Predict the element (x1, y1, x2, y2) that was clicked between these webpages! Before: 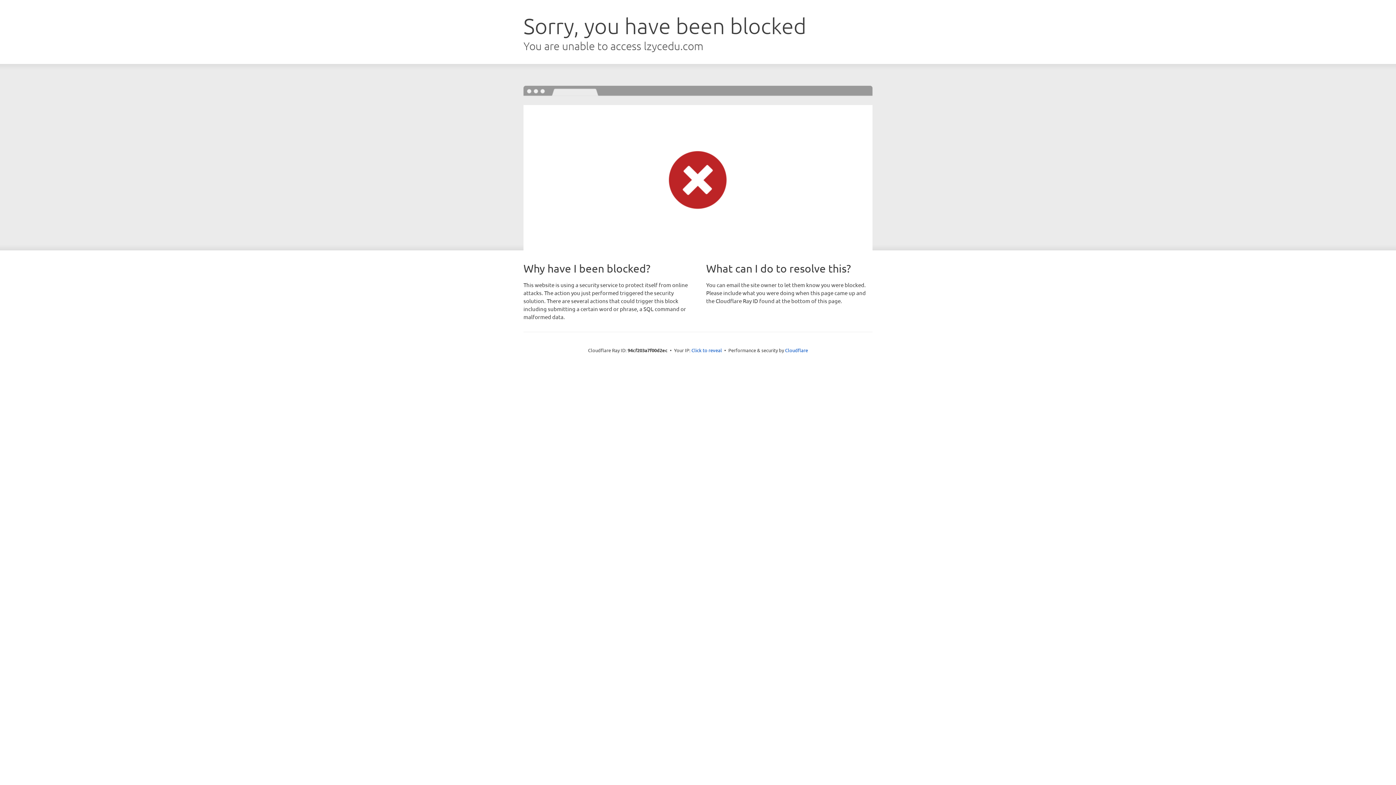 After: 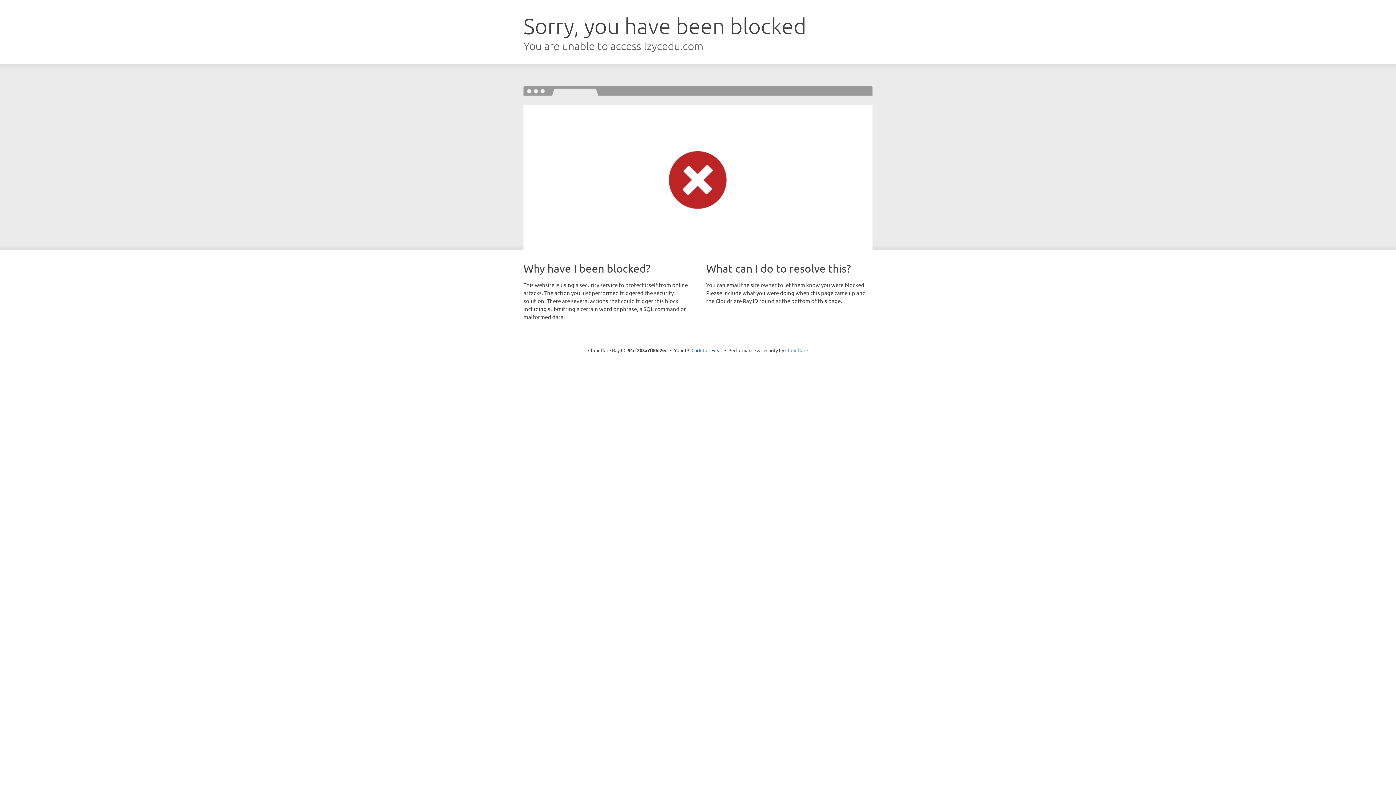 Action: bbox: (785, 347, 808, 353) label: Cloudflare